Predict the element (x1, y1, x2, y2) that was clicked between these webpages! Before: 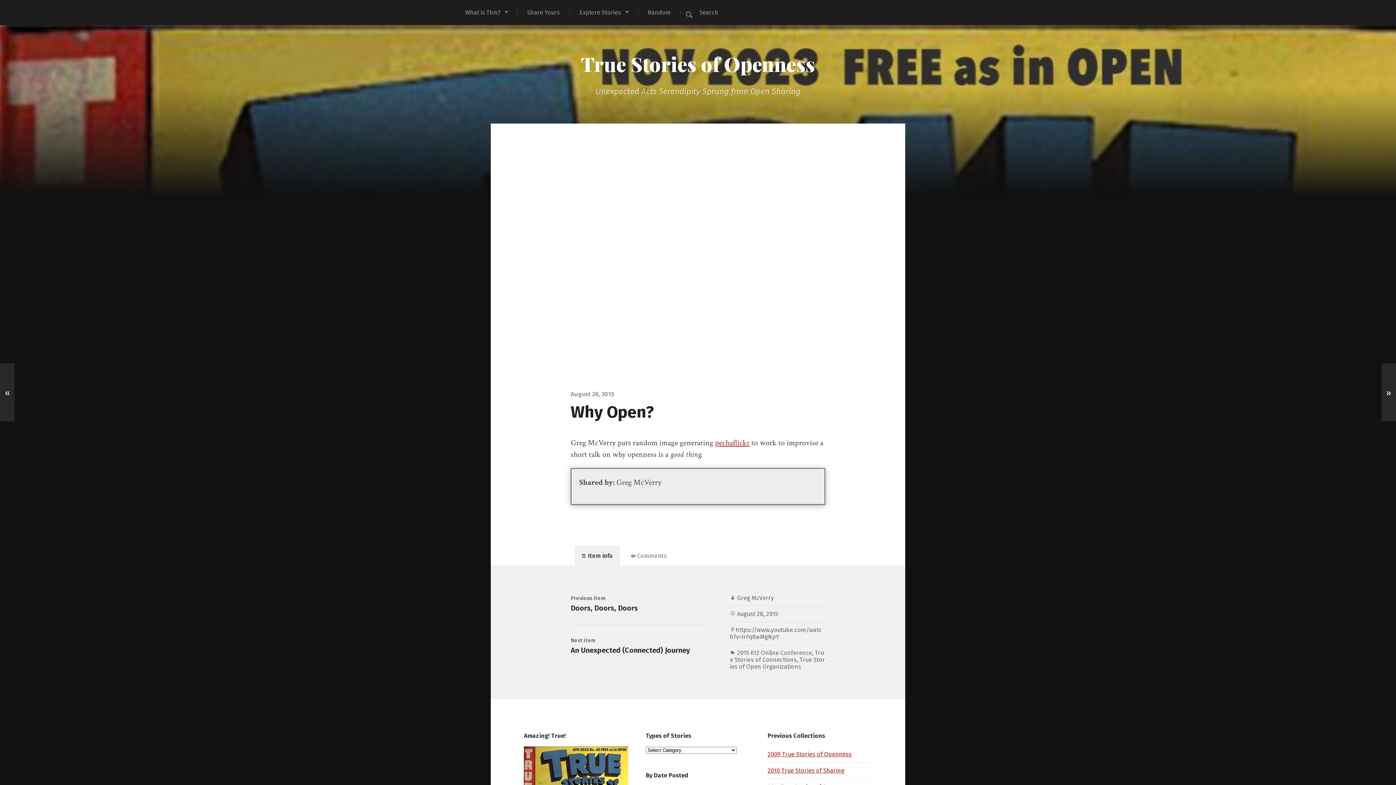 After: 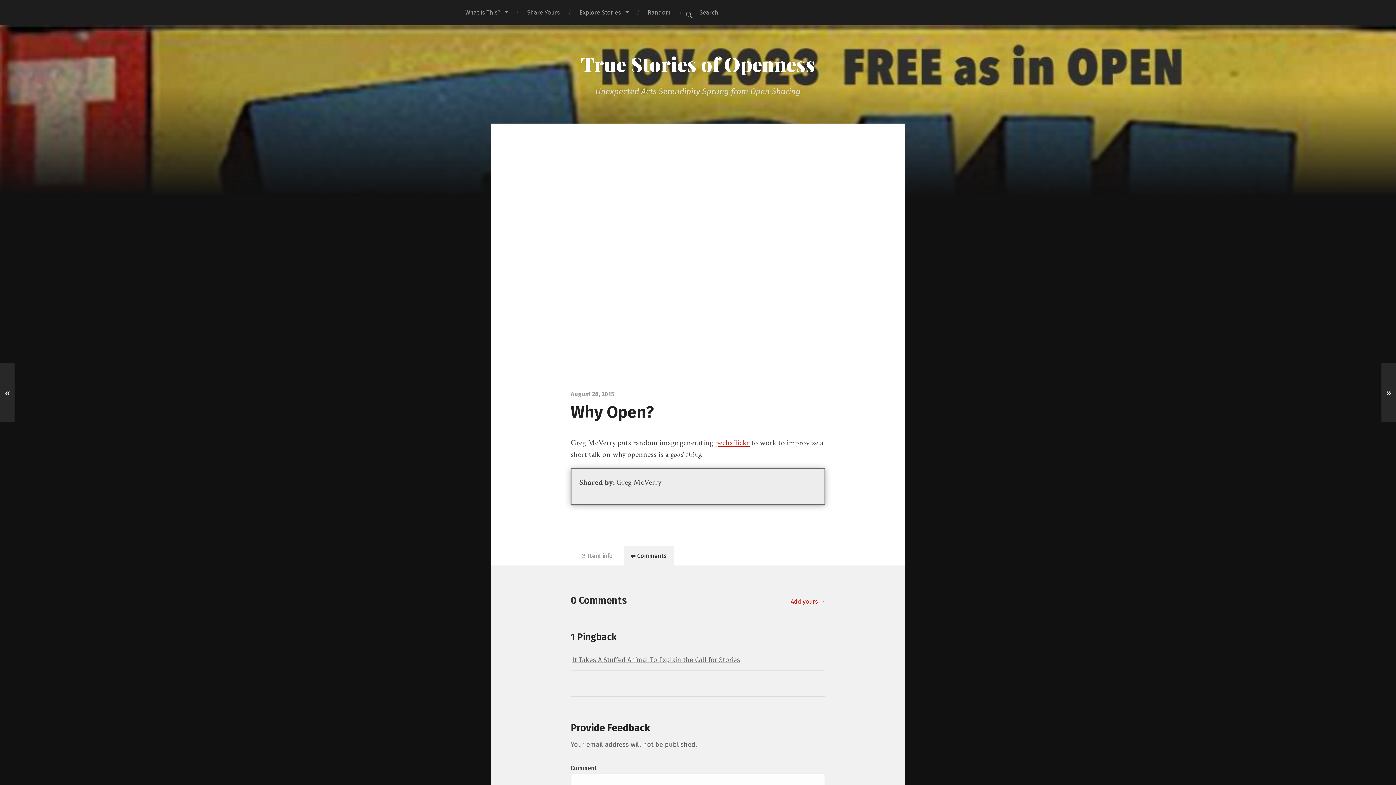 Action: bbox: (624, 546, 674, 565) label: Comments